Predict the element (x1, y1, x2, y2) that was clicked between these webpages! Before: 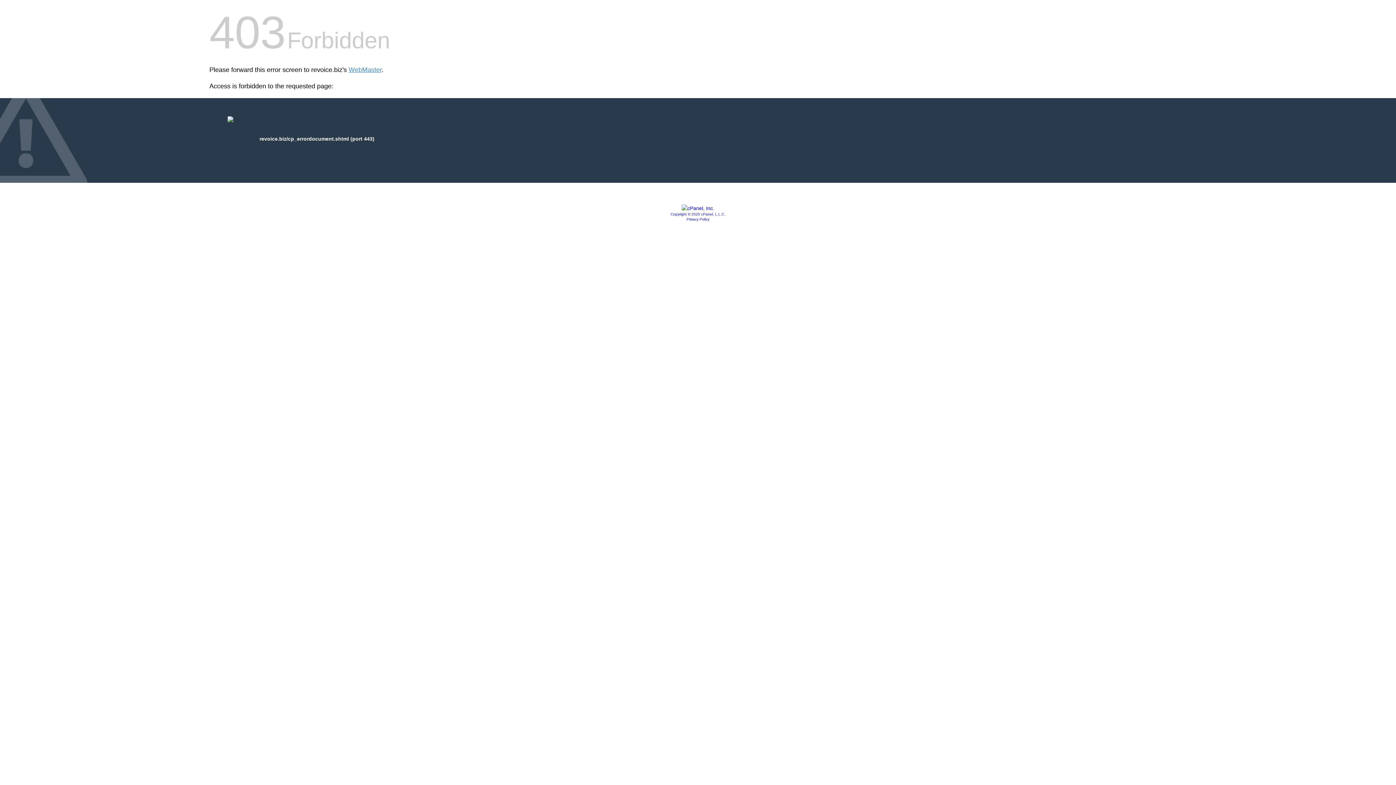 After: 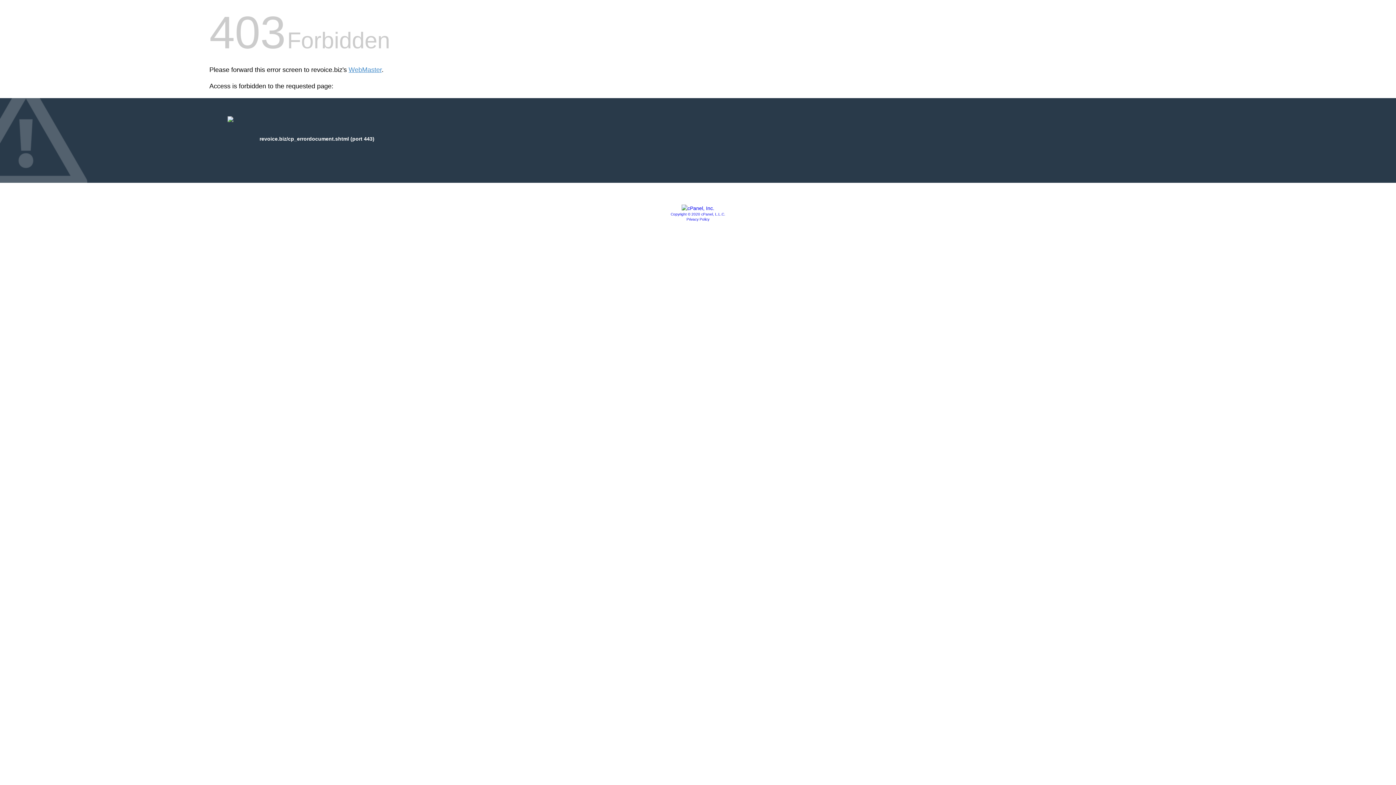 Action: label: Privacy Policy bbox: (686, 217, 709, 221)